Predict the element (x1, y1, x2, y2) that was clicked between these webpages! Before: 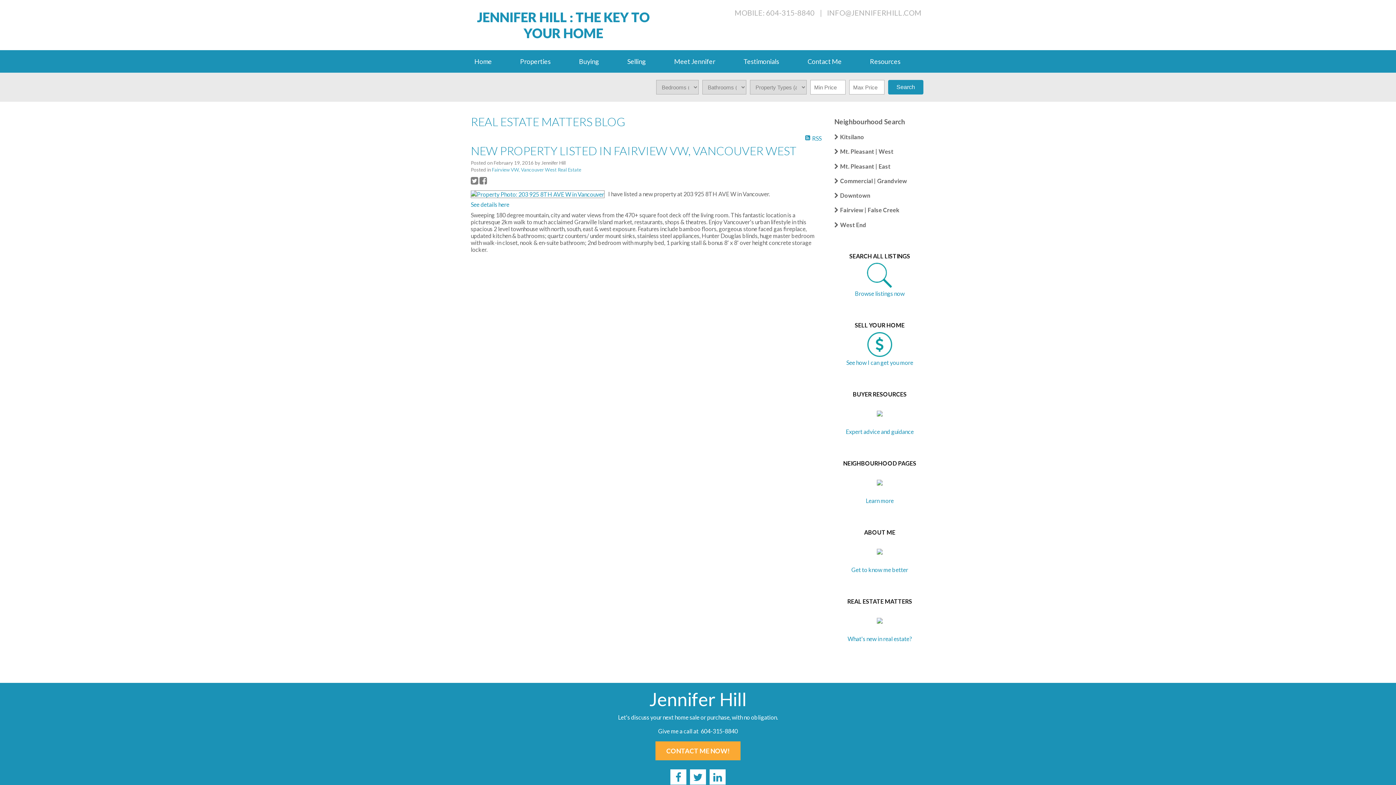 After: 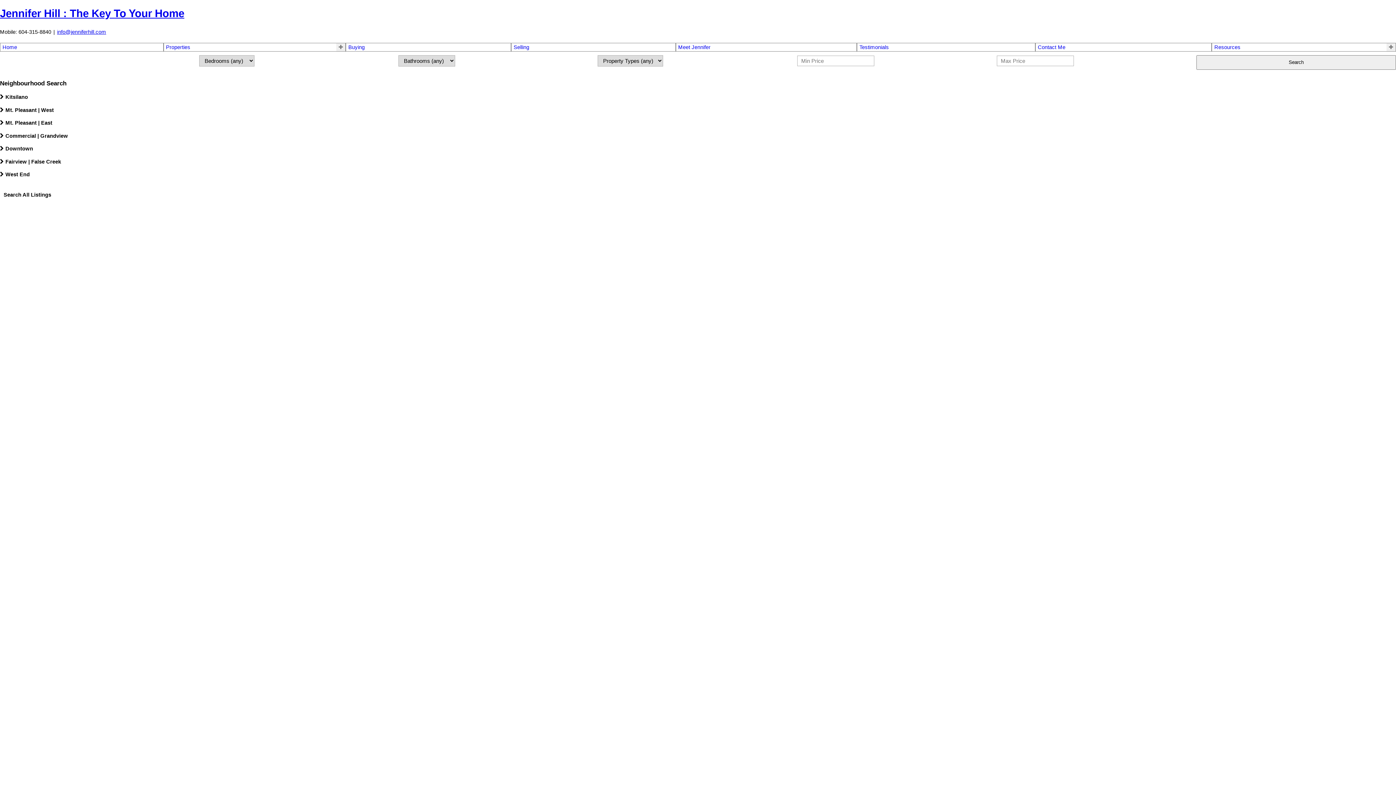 Action: label: Meet Jennifer bbox: (670, 50, 740, 72)